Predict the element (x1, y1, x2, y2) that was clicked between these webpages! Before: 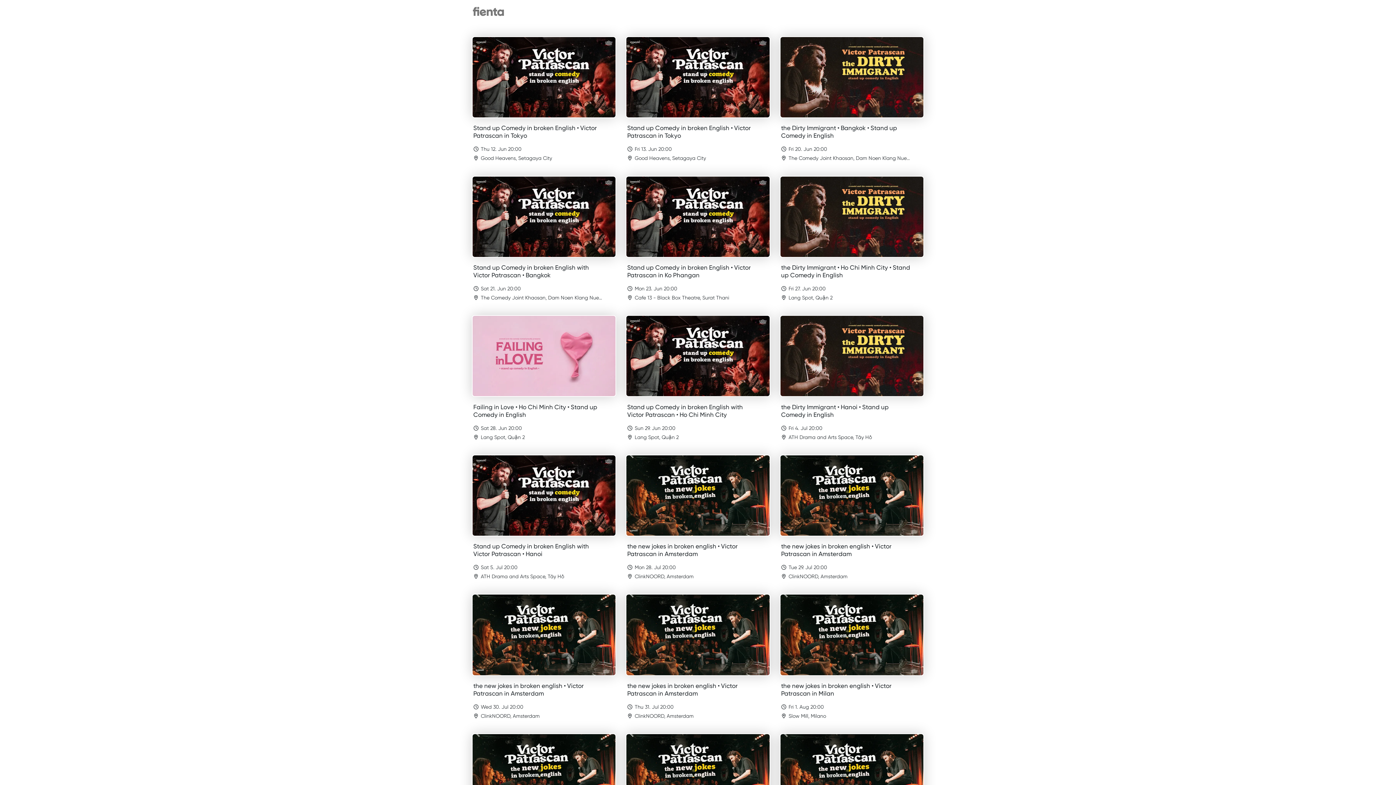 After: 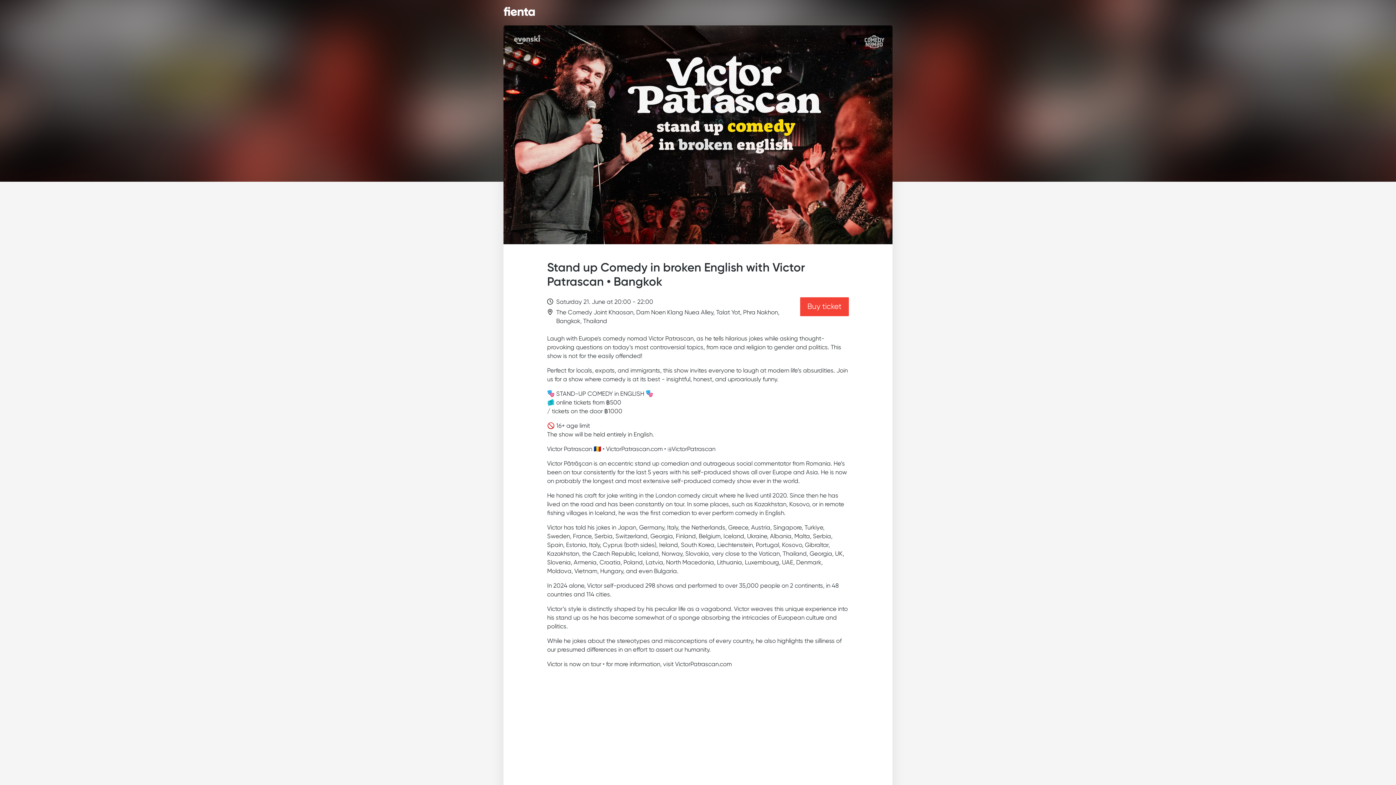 Action: label: Stand up Comedy in broken English with Victor Patrascan • Bangkok

 Sat 21. Jun 20:00

 The Comedy Joint Khaosan, Dam Noen Klang Nuea Alley, Talat Yot, Phra Nakhon, Bangkok, Thailand bbox: (472, 176, 615, 303)